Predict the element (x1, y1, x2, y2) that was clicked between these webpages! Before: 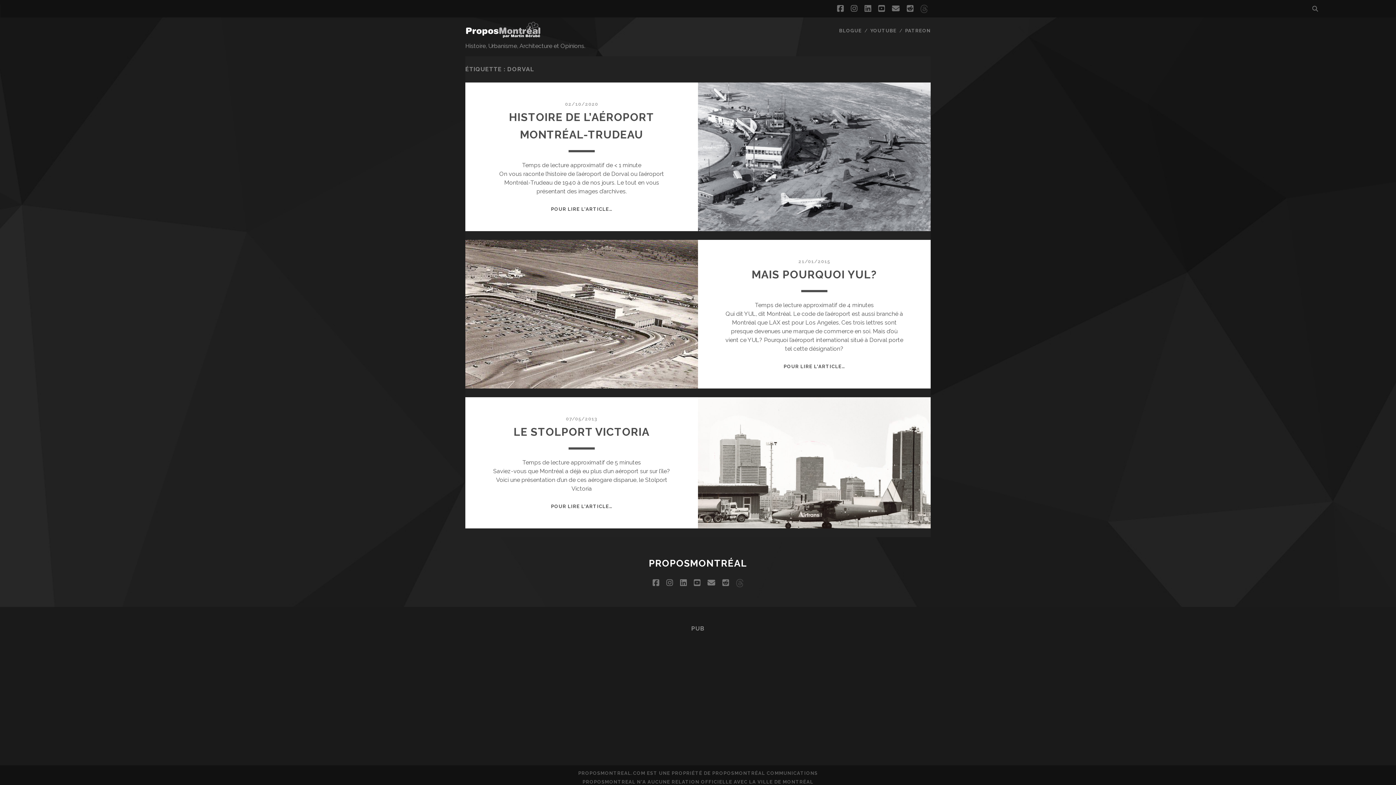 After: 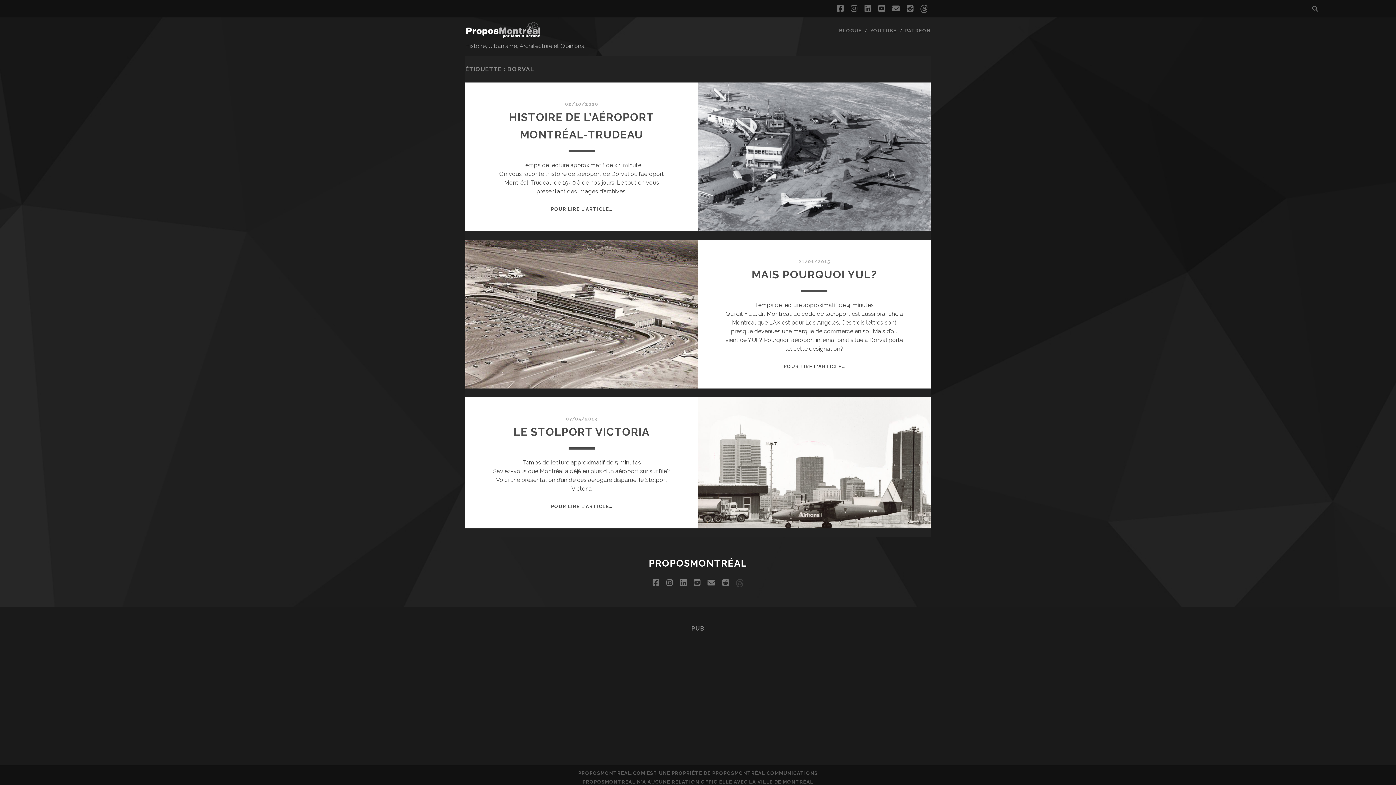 Action: label: social_icon_custom_1 bbox: (920, 2, 928, 15)